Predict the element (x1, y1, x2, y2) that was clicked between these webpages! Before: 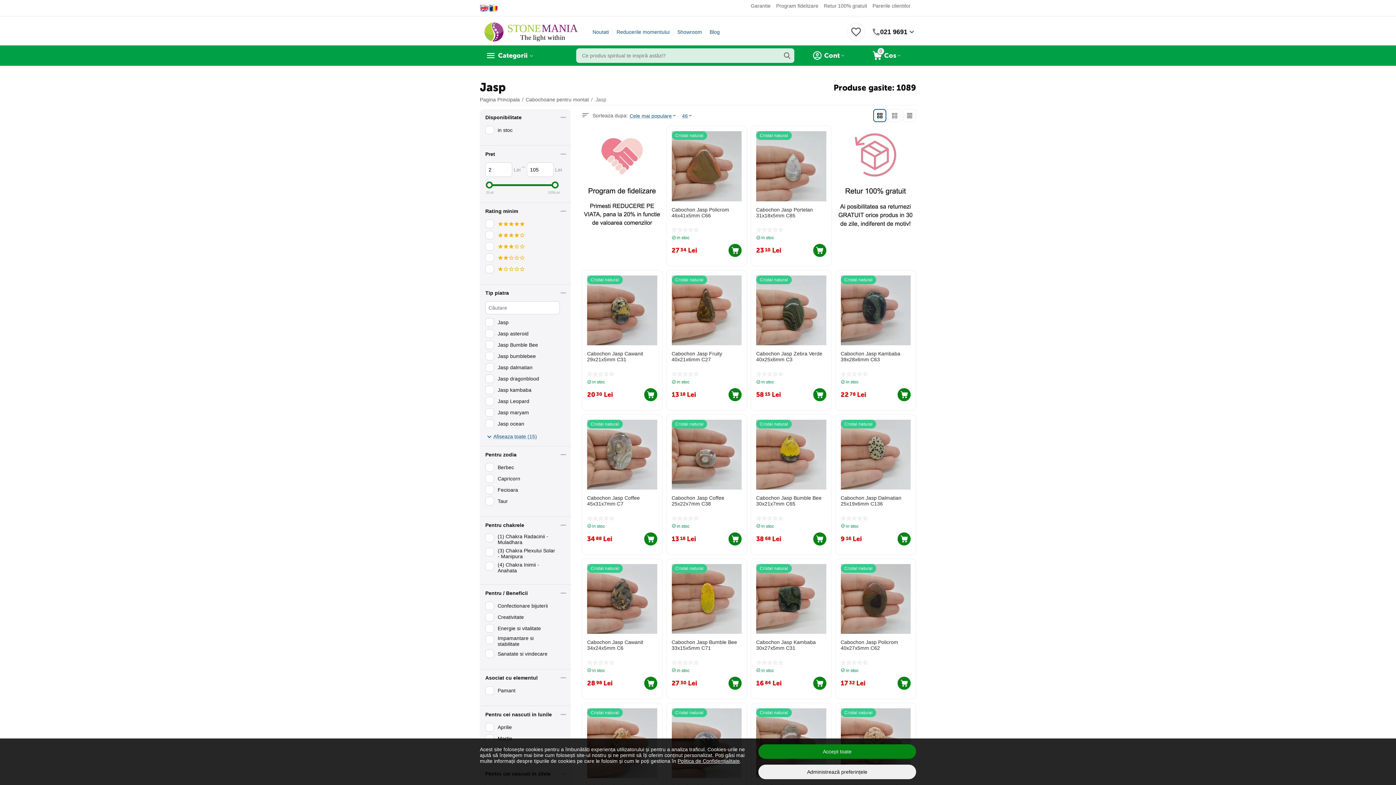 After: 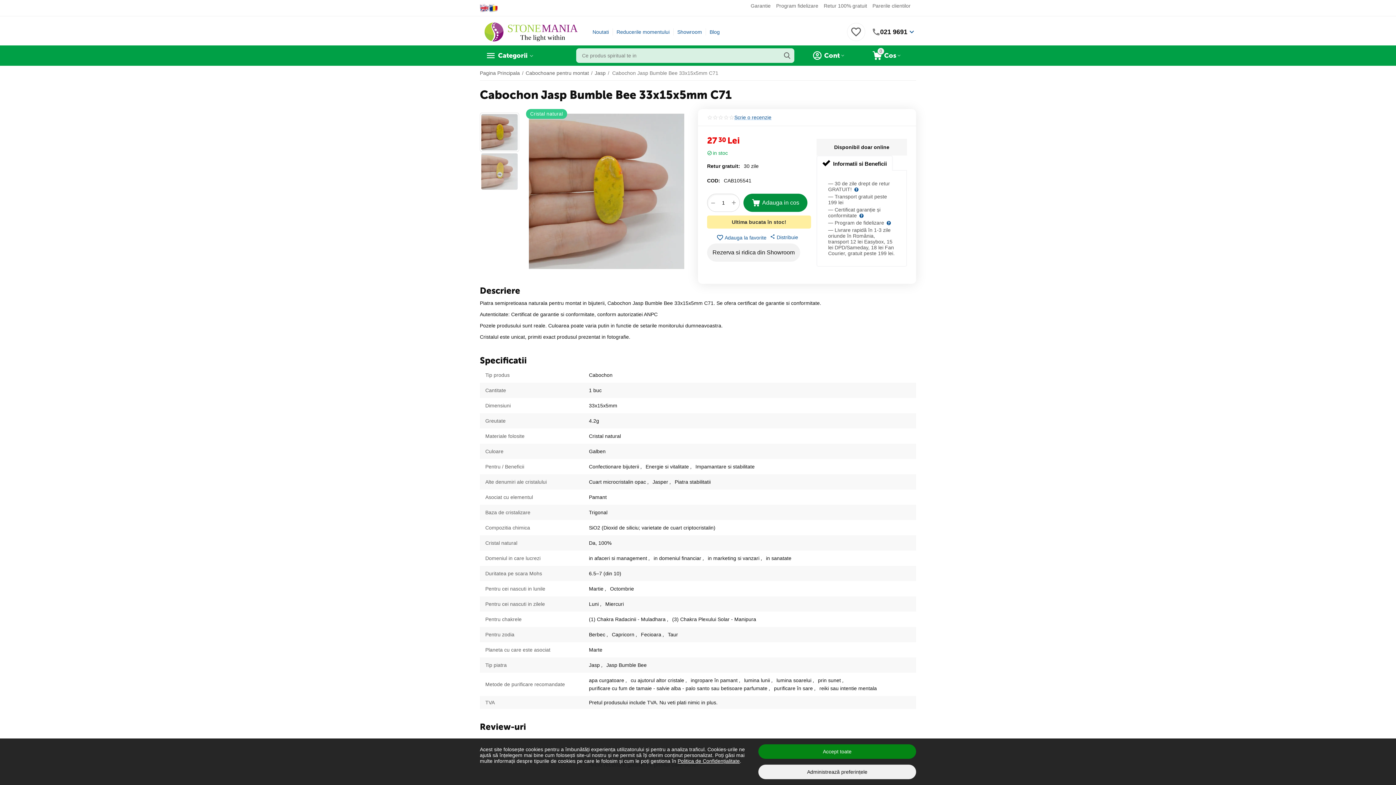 Action: bbox: (671, 564, 741, 634)